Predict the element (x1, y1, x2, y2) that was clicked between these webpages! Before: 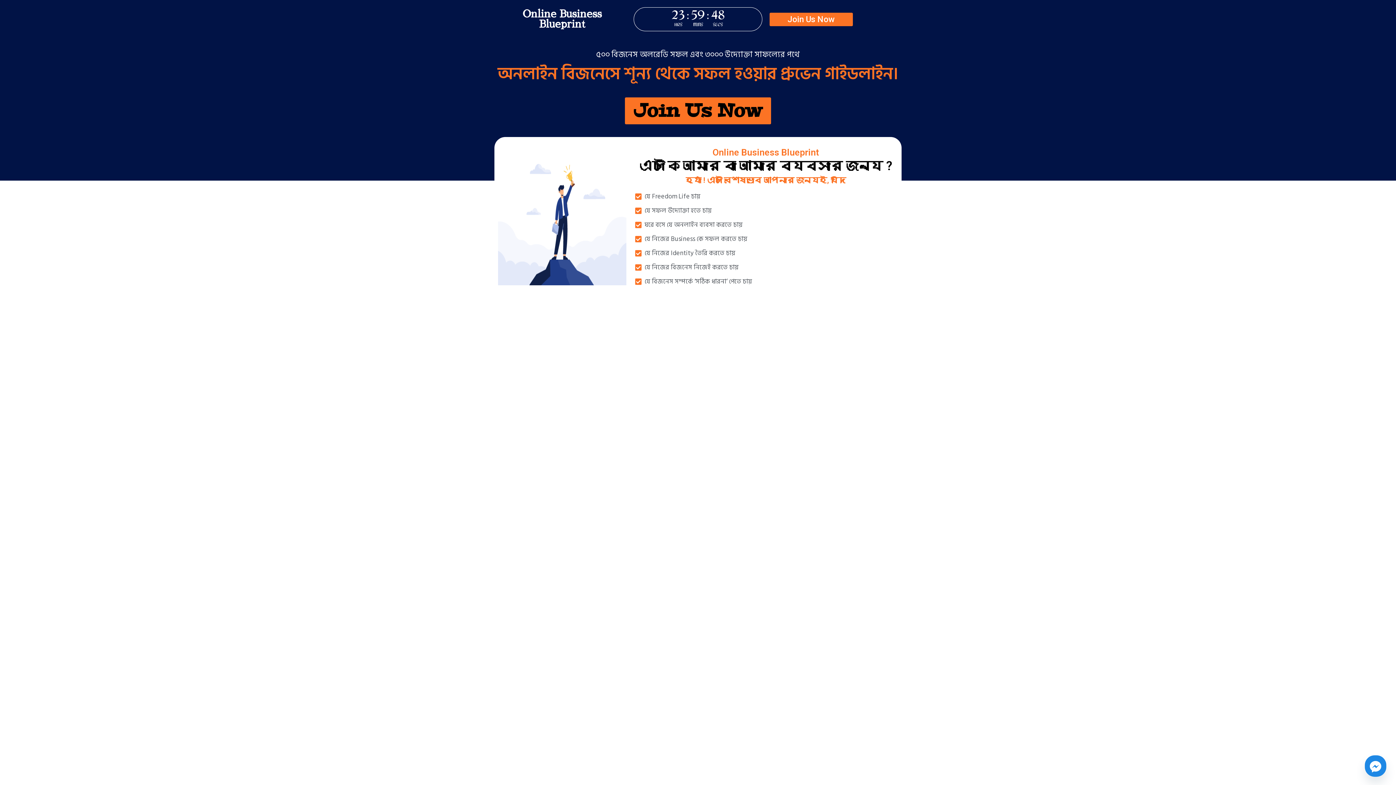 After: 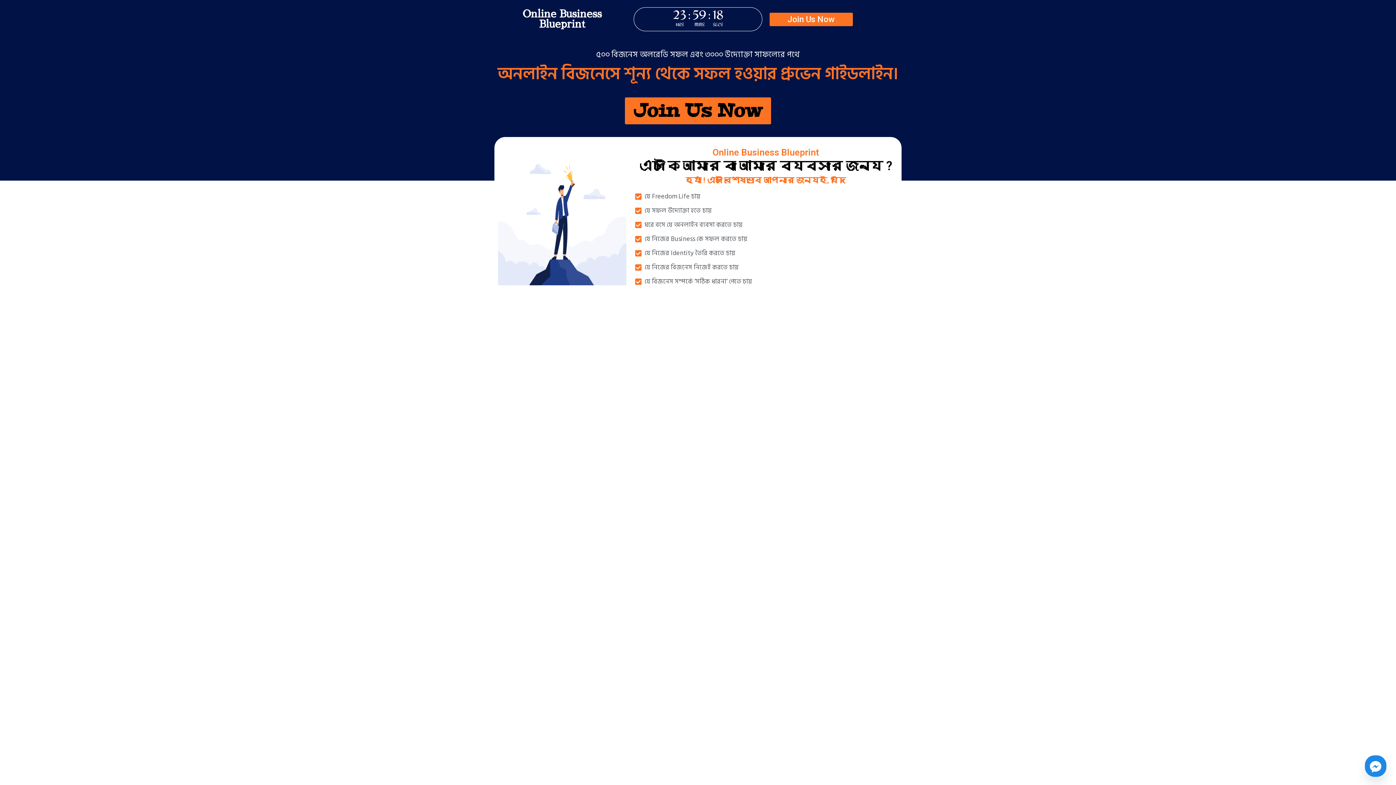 Action: bbox: (625, 97, 771, 124) label: Join Us Now